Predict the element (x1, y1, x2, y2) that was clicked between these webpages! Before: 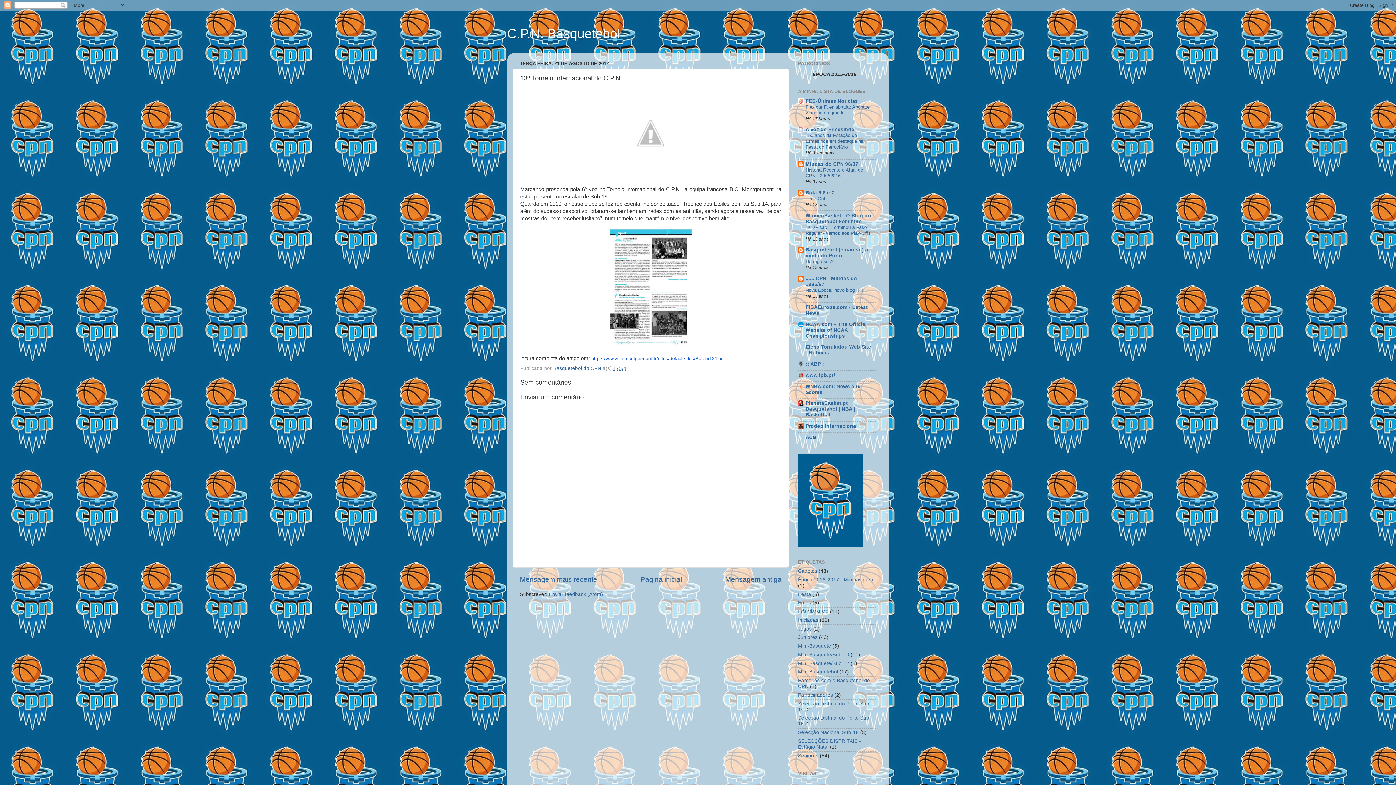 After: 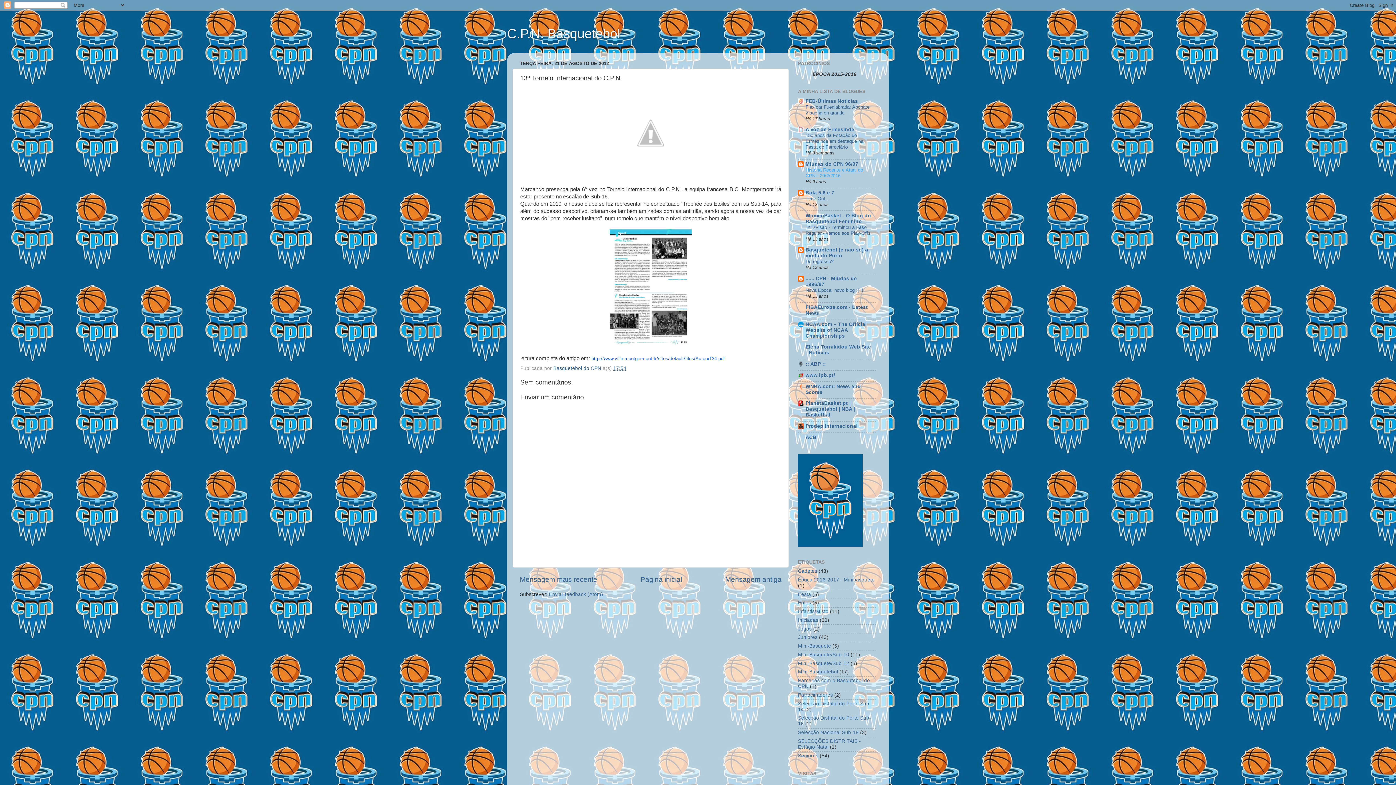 Action: bbox: (805, 167, 863, 178) label: História Recente e Atual do CPN - 29/2/2016